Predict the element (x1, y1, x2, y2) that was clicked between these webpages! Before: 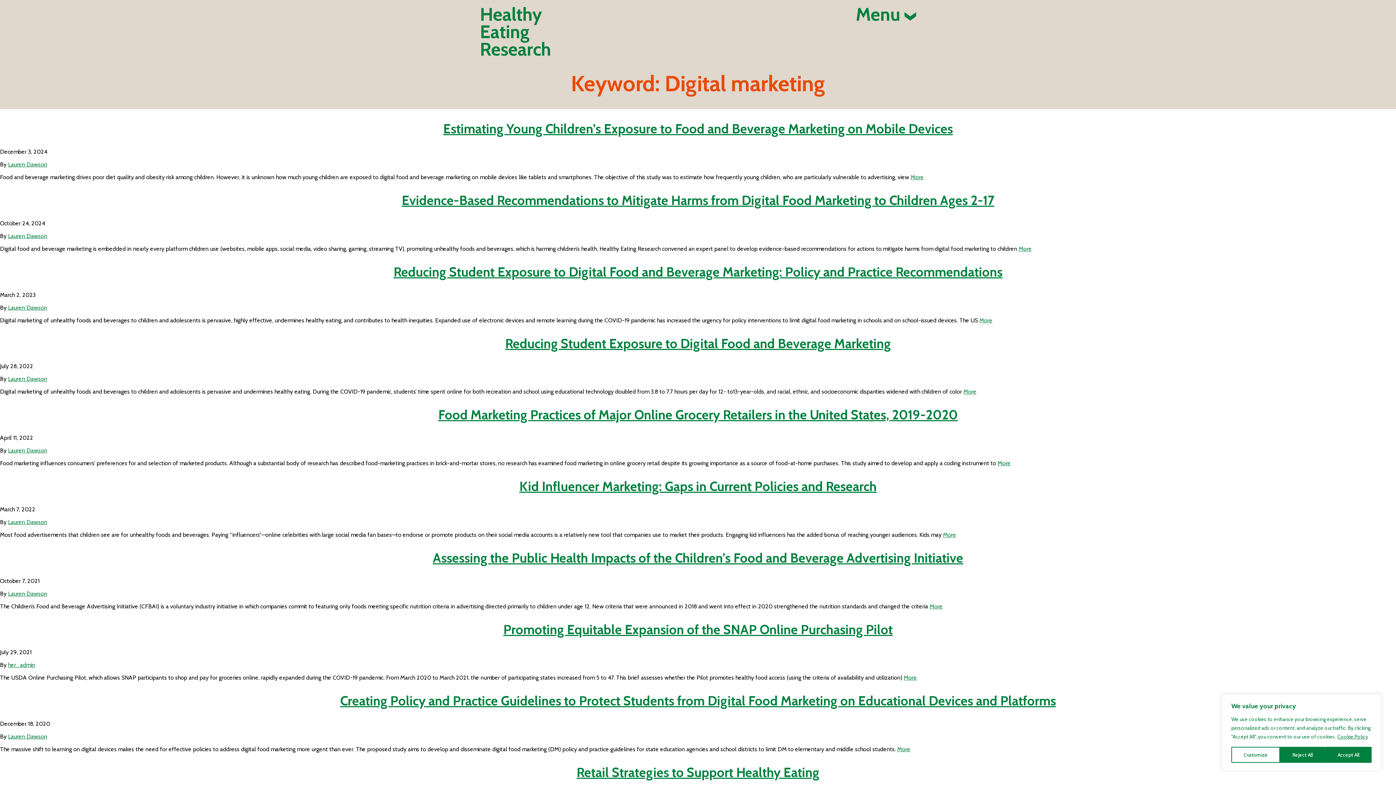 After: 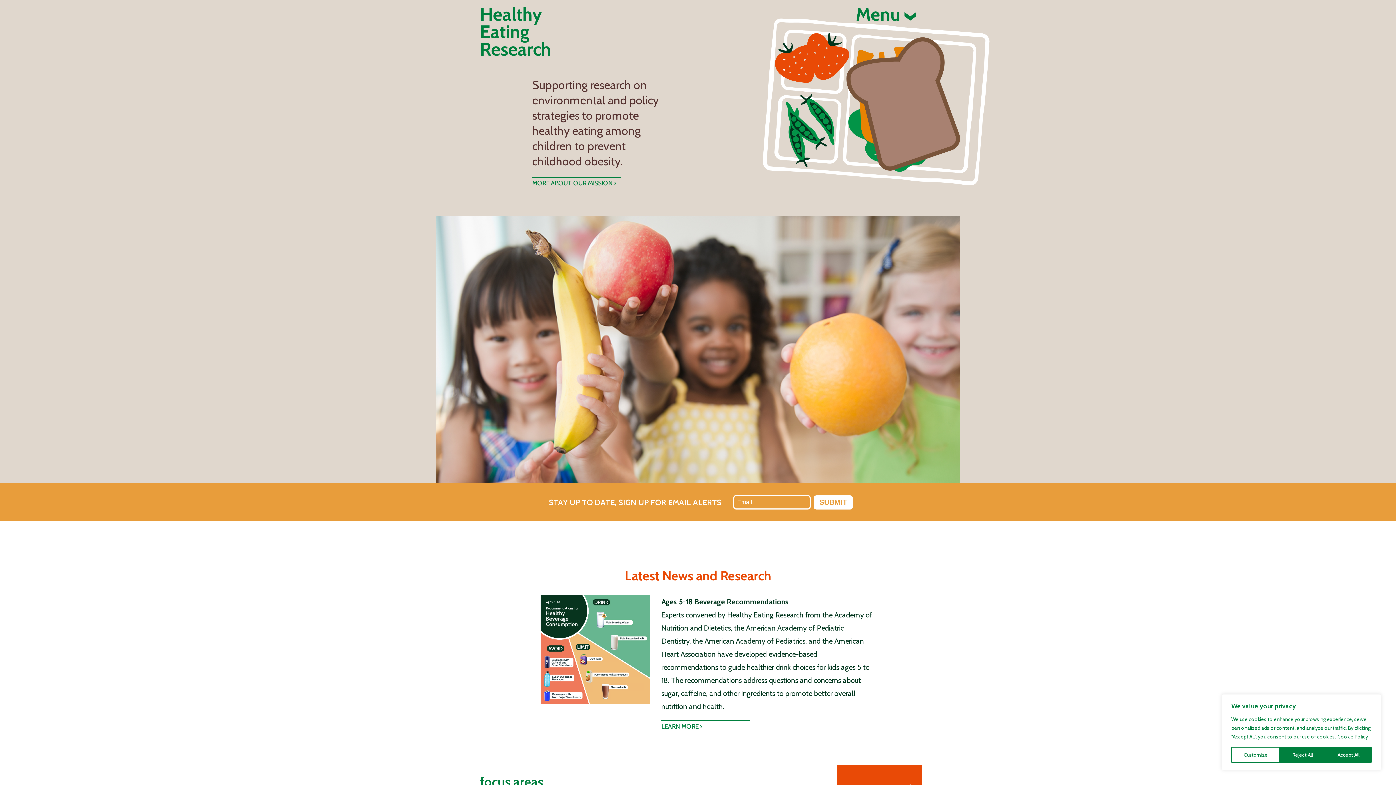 Action: bbox: (8, 375, 47, 382) label: Lauren Dawson